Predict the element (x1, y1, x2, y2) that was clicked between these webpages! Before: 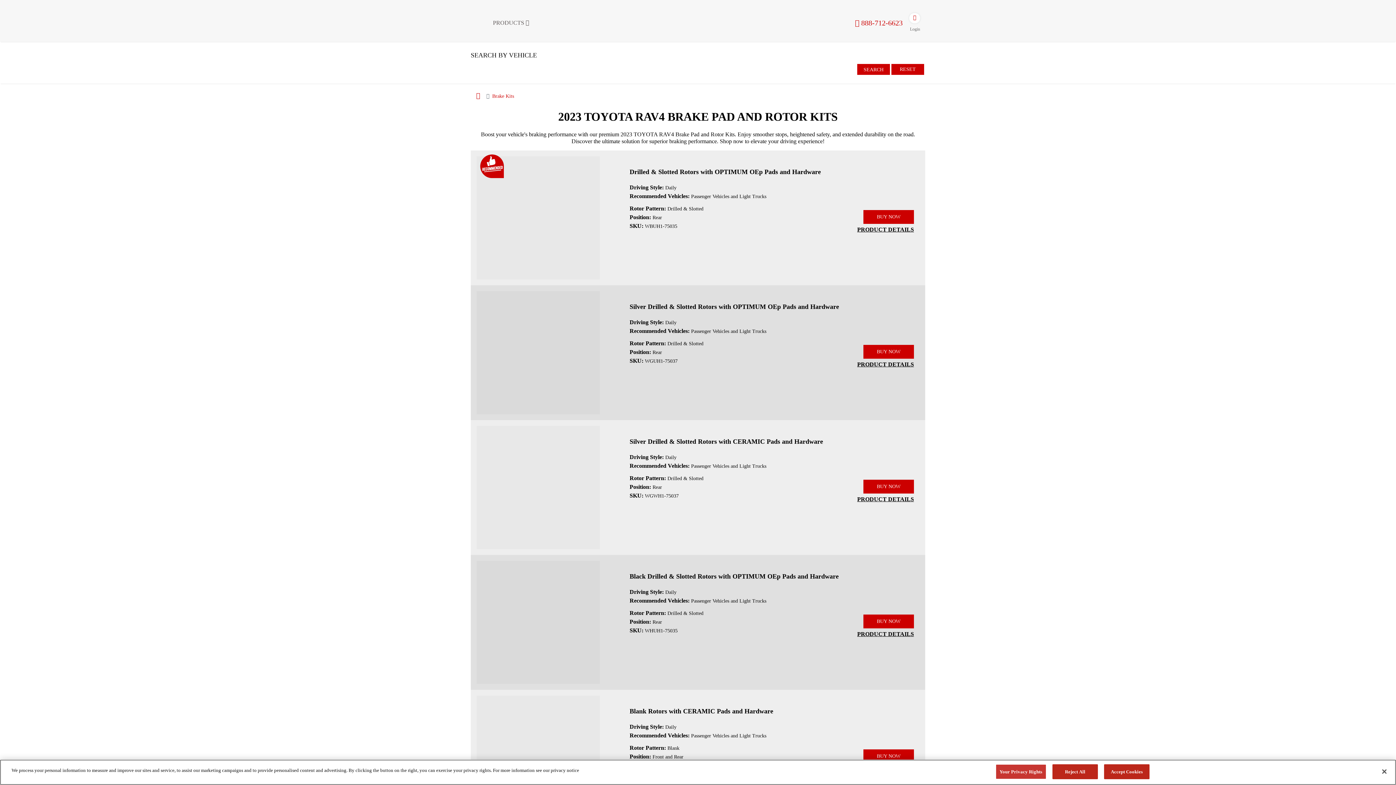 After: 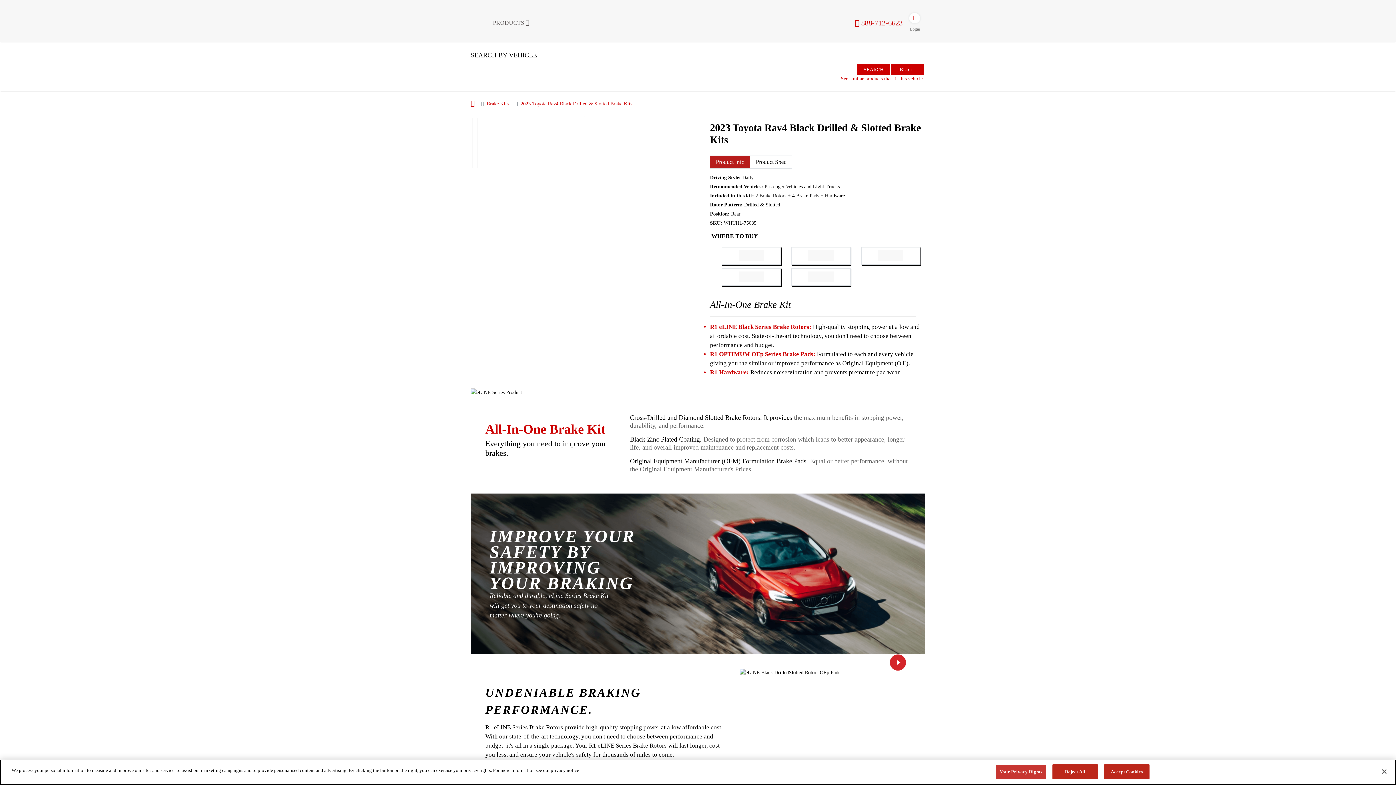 Action: label: Black Drilled & Slotted Rotors with OPTIMUM OEp Pads and Hardware WHUH1-75035 Image bbox: (476, 619, 600, 624)